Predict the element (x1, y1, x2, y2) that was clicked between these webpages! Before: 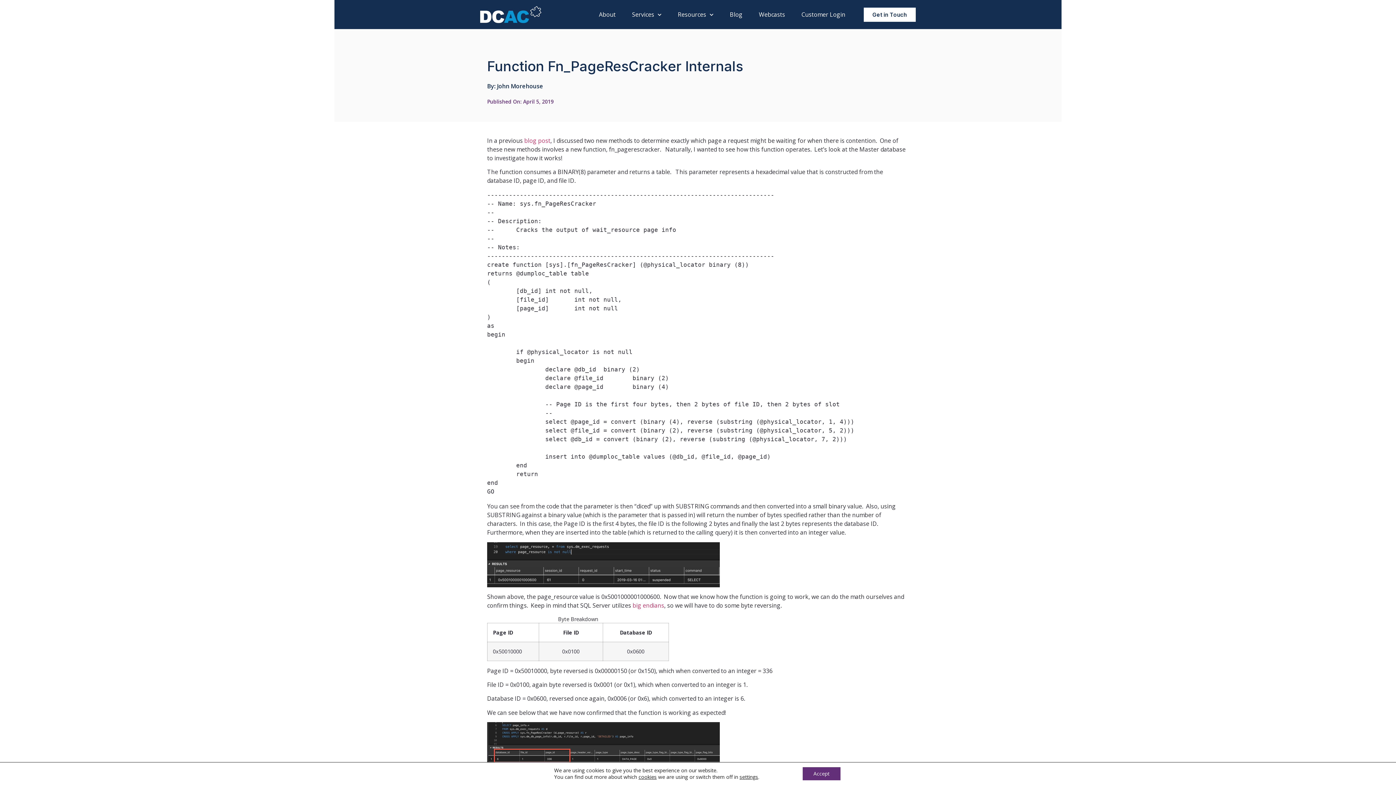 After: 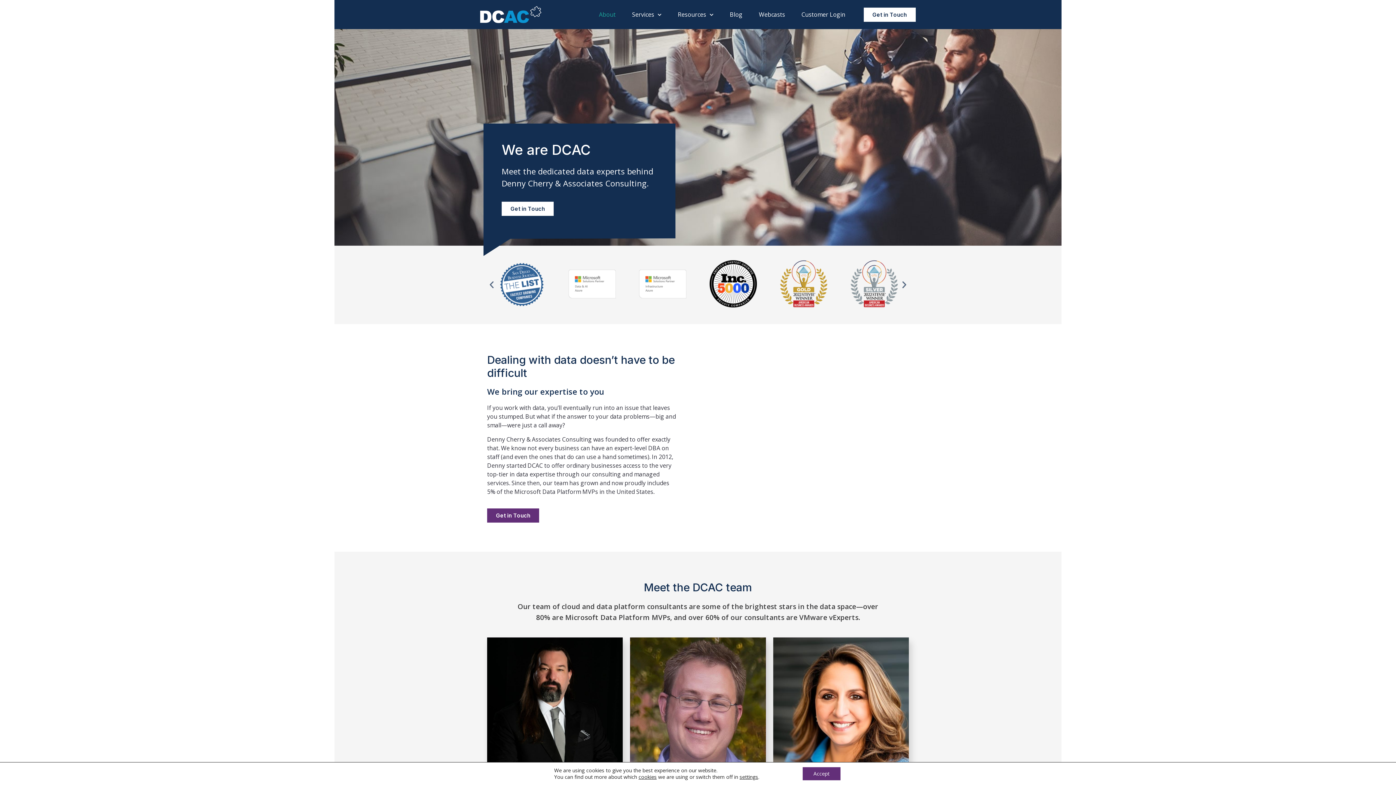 Action: bbox: (595, 9, 619, 19) label: About